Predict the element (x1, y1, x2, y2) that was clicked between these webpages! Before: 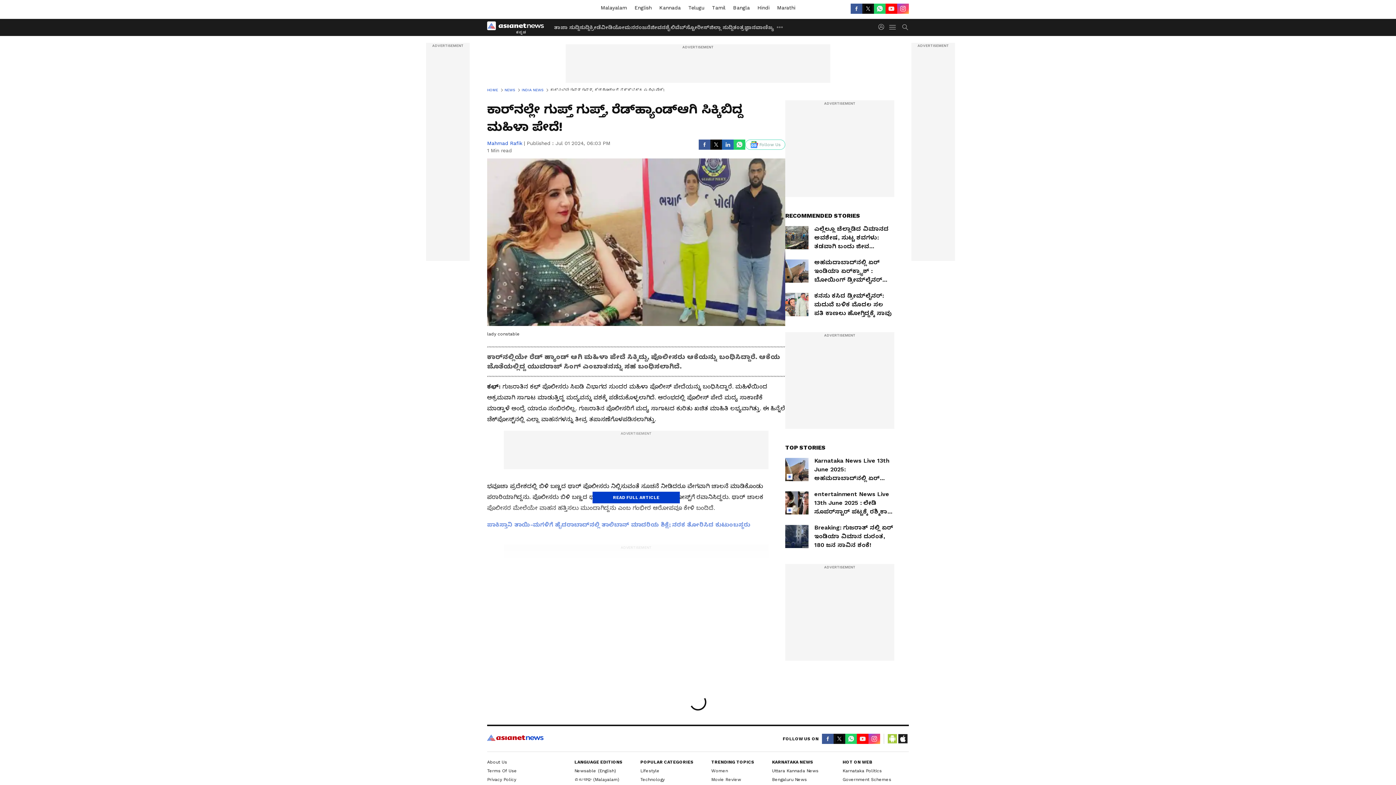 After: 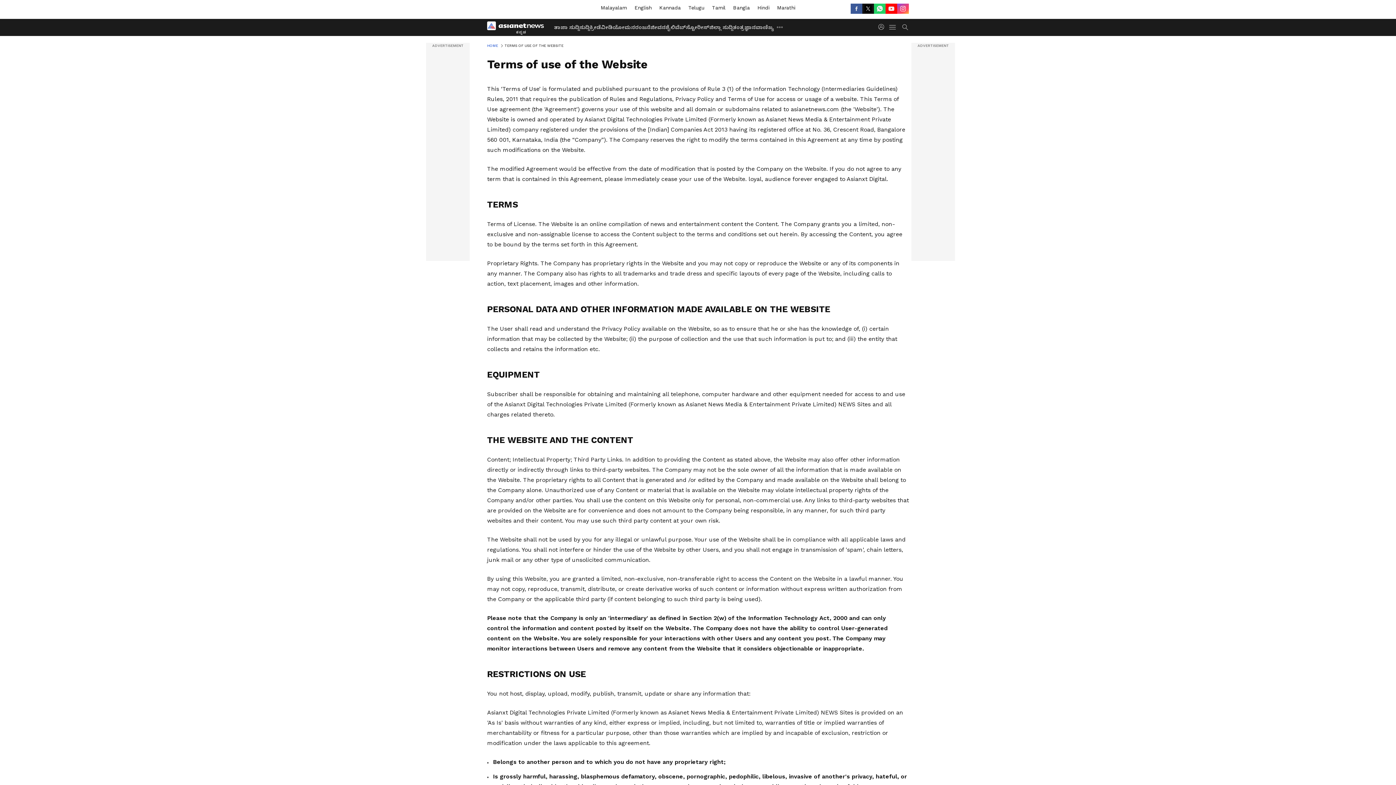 Action: bbox: (487, 768, 517, 773) label: Terms Of Use